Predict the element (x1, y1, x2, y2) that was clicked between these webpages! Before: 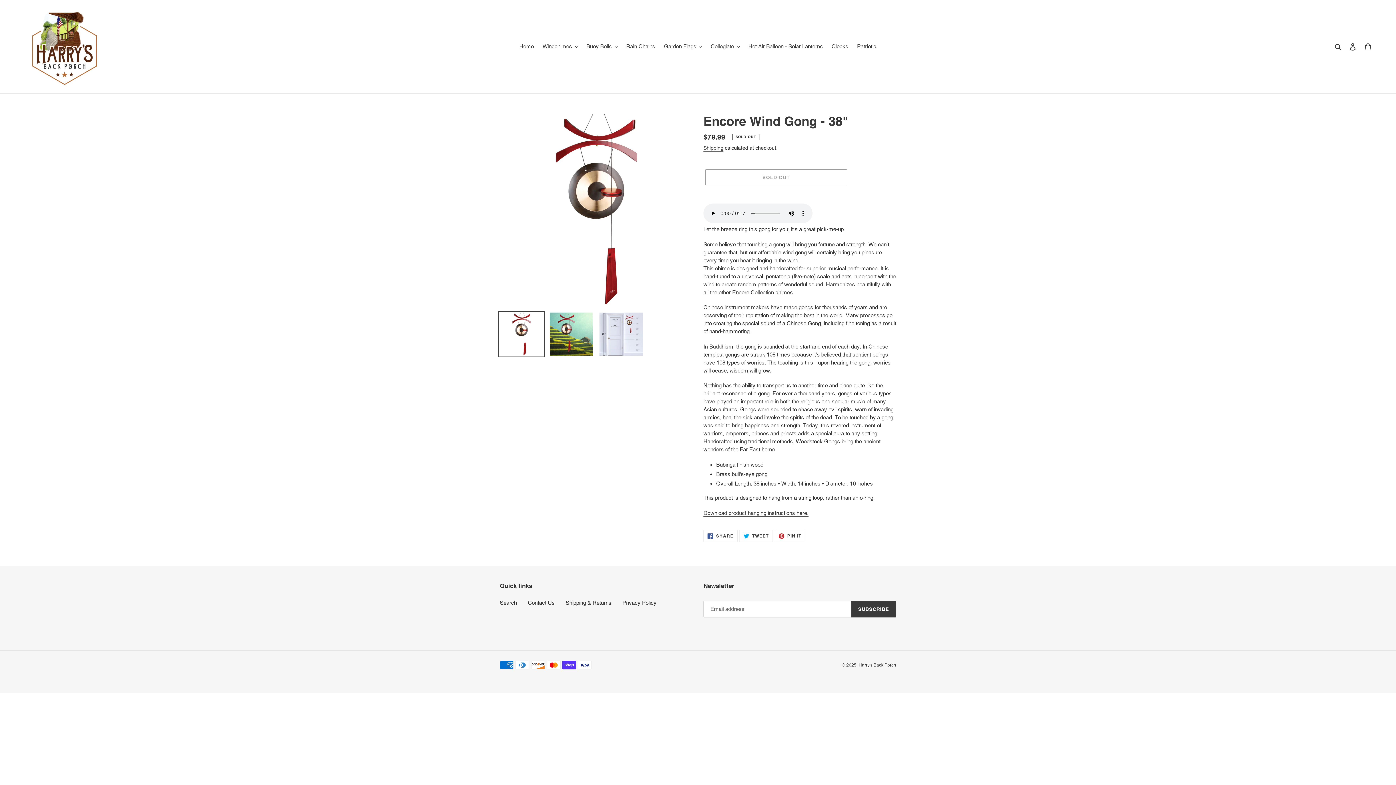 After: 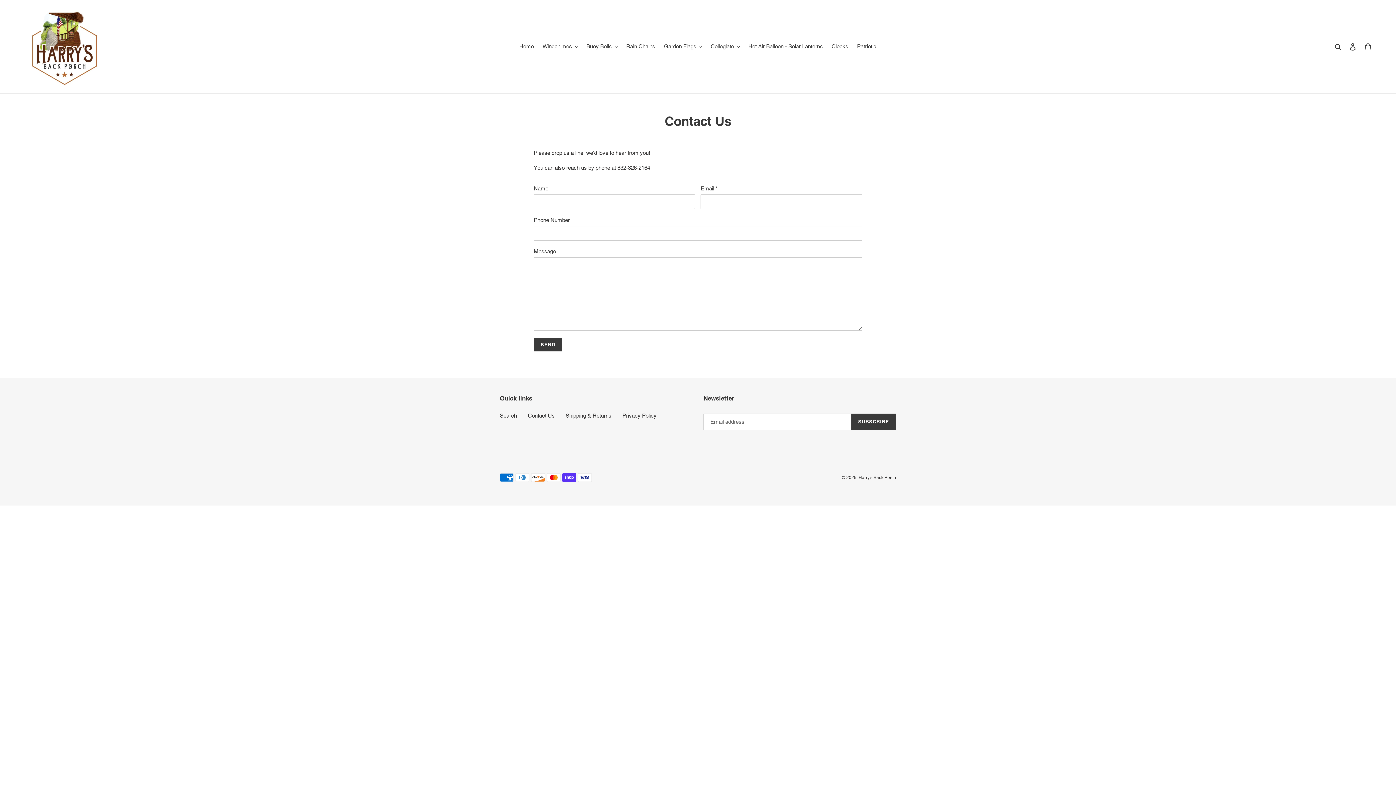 Action: label: Contact Us bbox: (528, 600, 554, 606)